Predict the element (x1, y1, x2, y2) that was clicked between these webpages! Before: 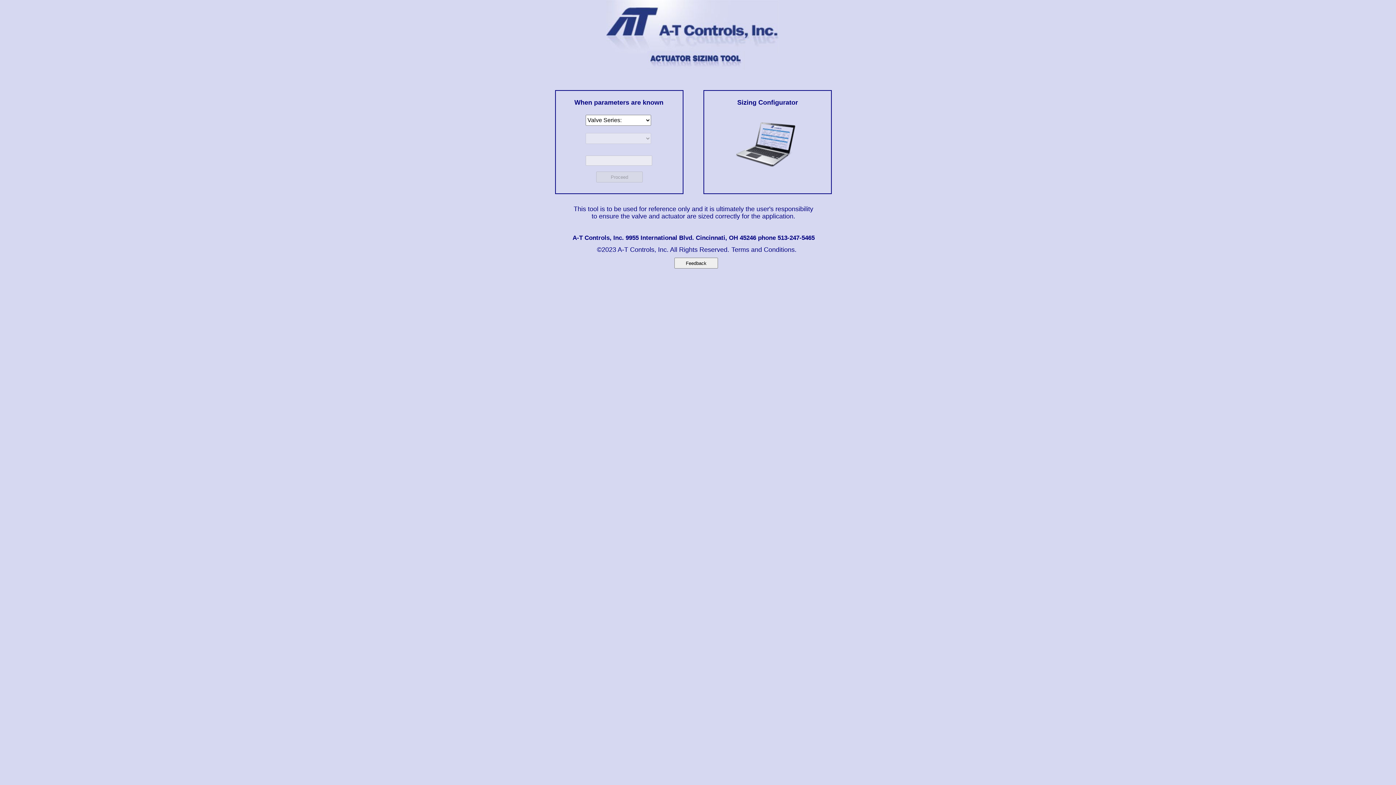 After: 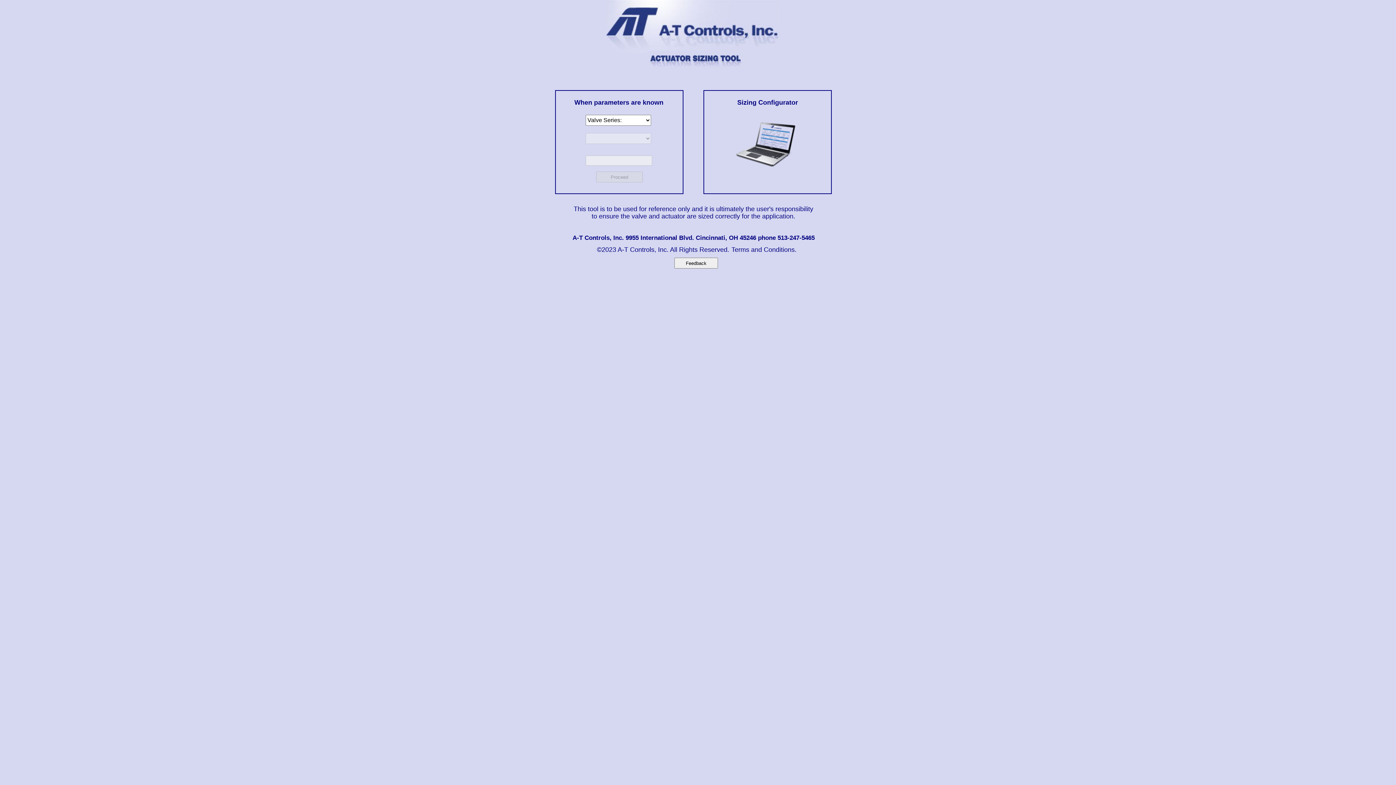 Action: label: Terms and Conditions. bbox: (731, 246, 811, 258)